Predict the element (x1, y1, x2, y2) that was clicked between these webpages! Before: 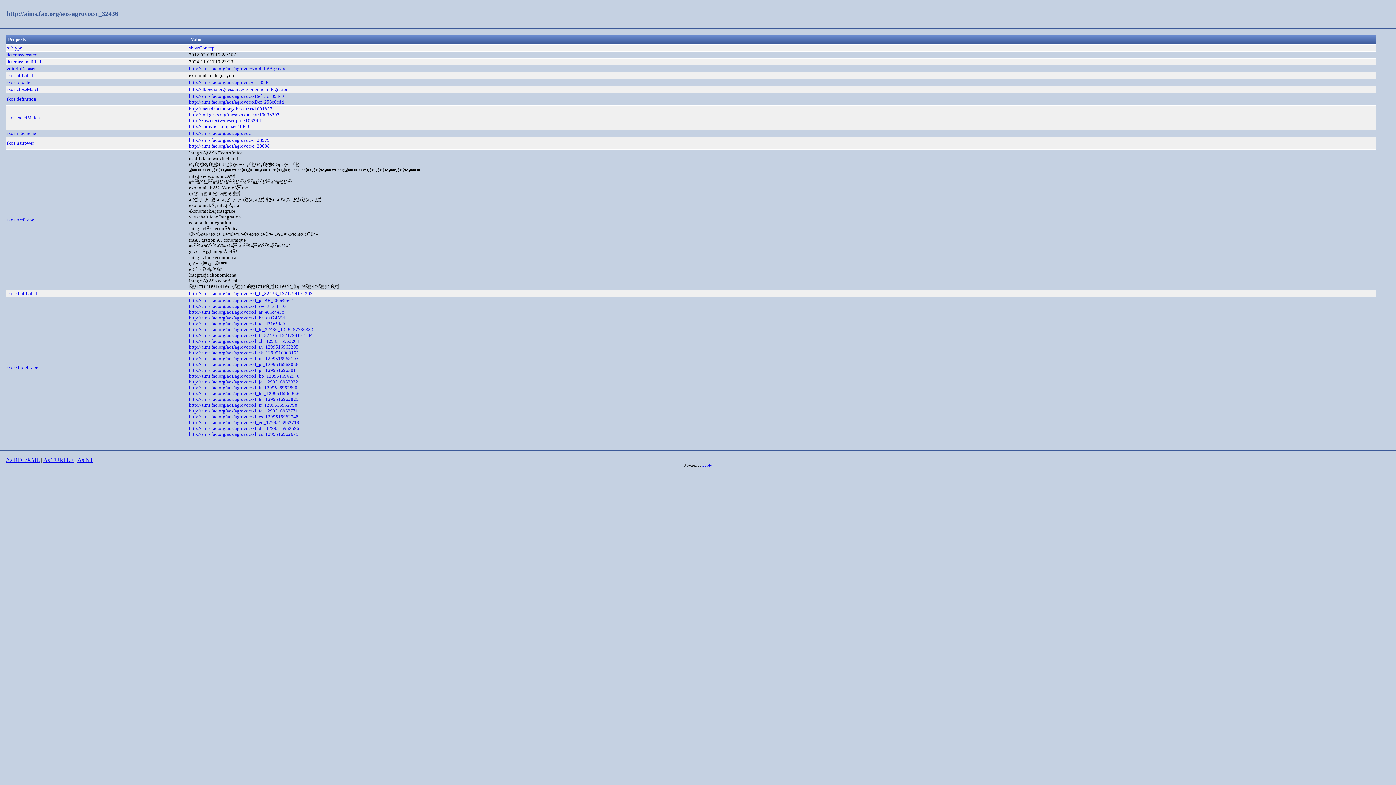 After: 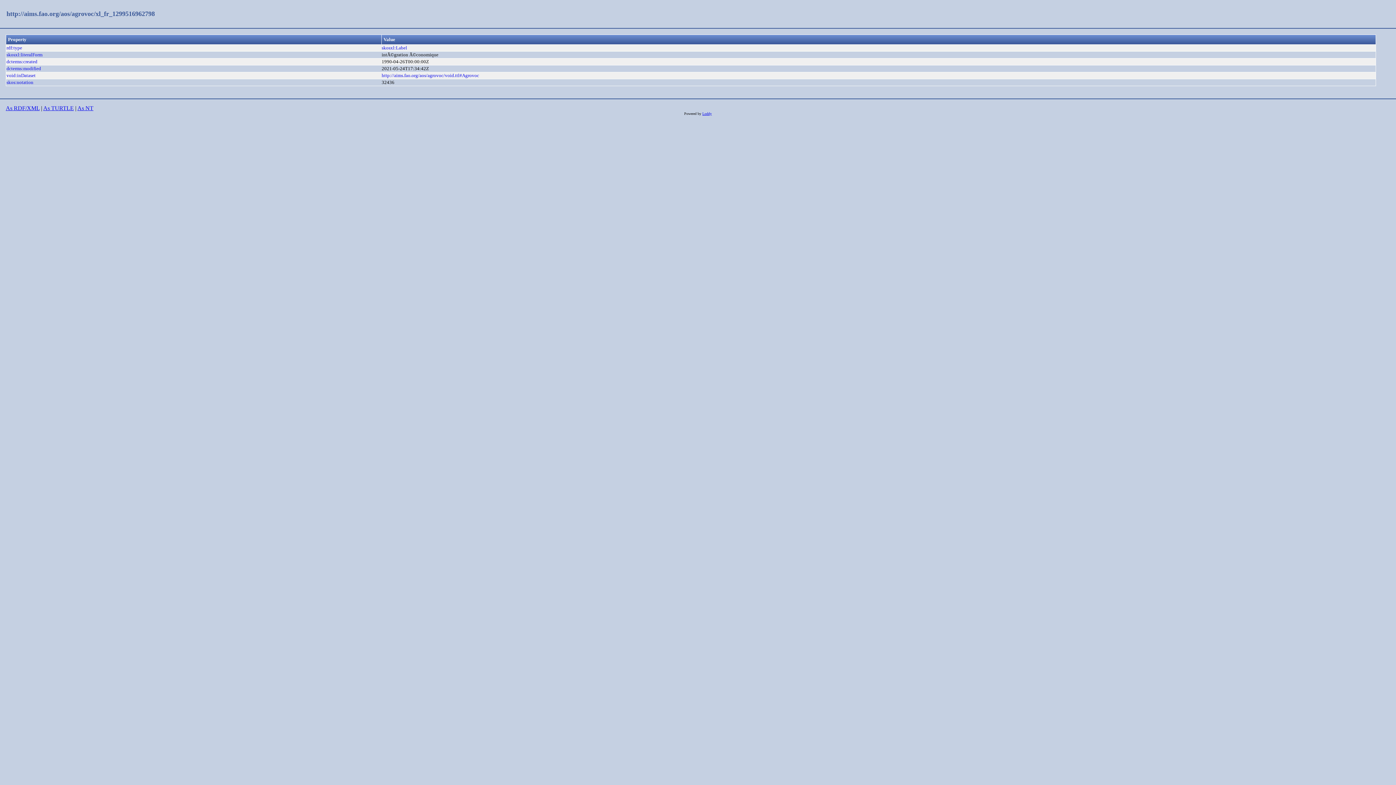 Action: label: http://aims.fao.org/aos/agrovoc/xl_fr_1299516962798 bbox: (189, 402, 297, 408)